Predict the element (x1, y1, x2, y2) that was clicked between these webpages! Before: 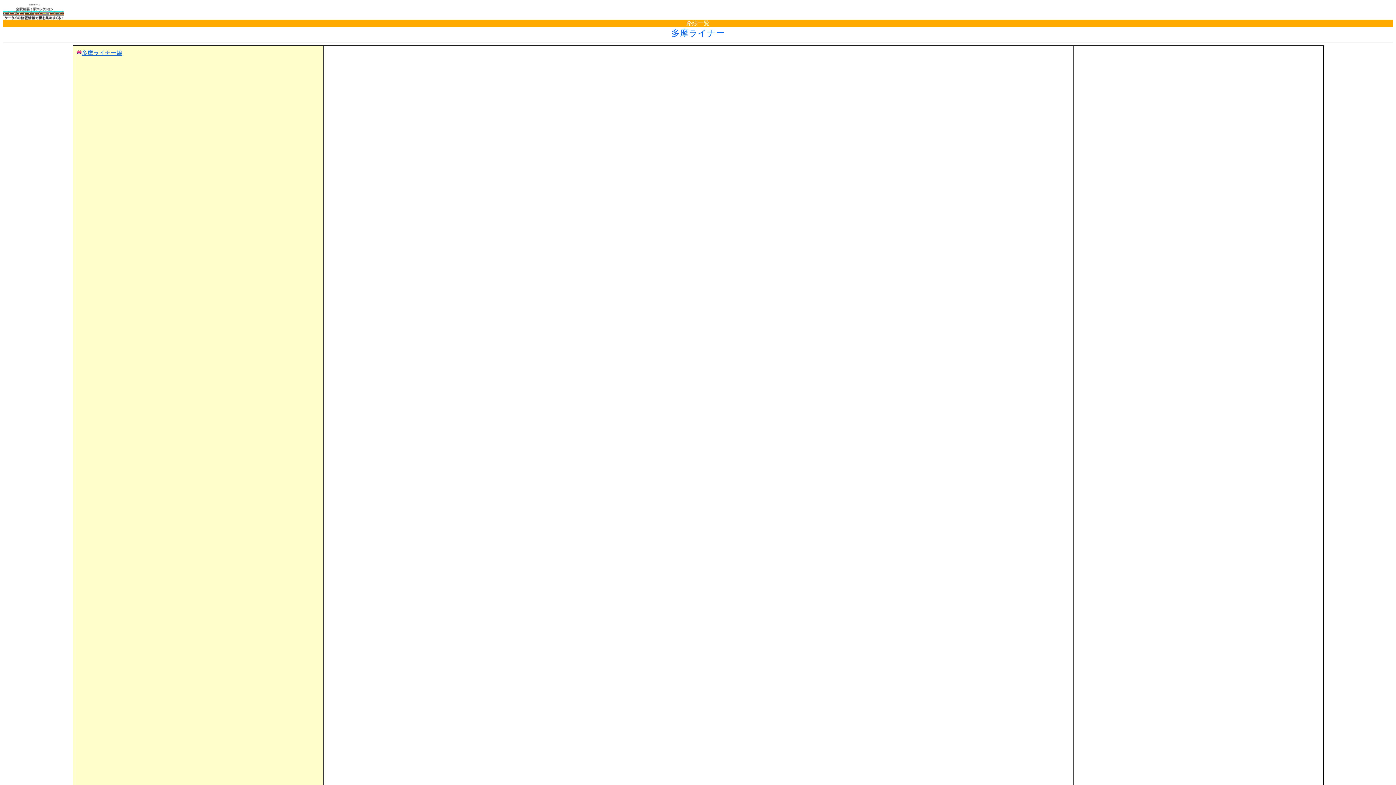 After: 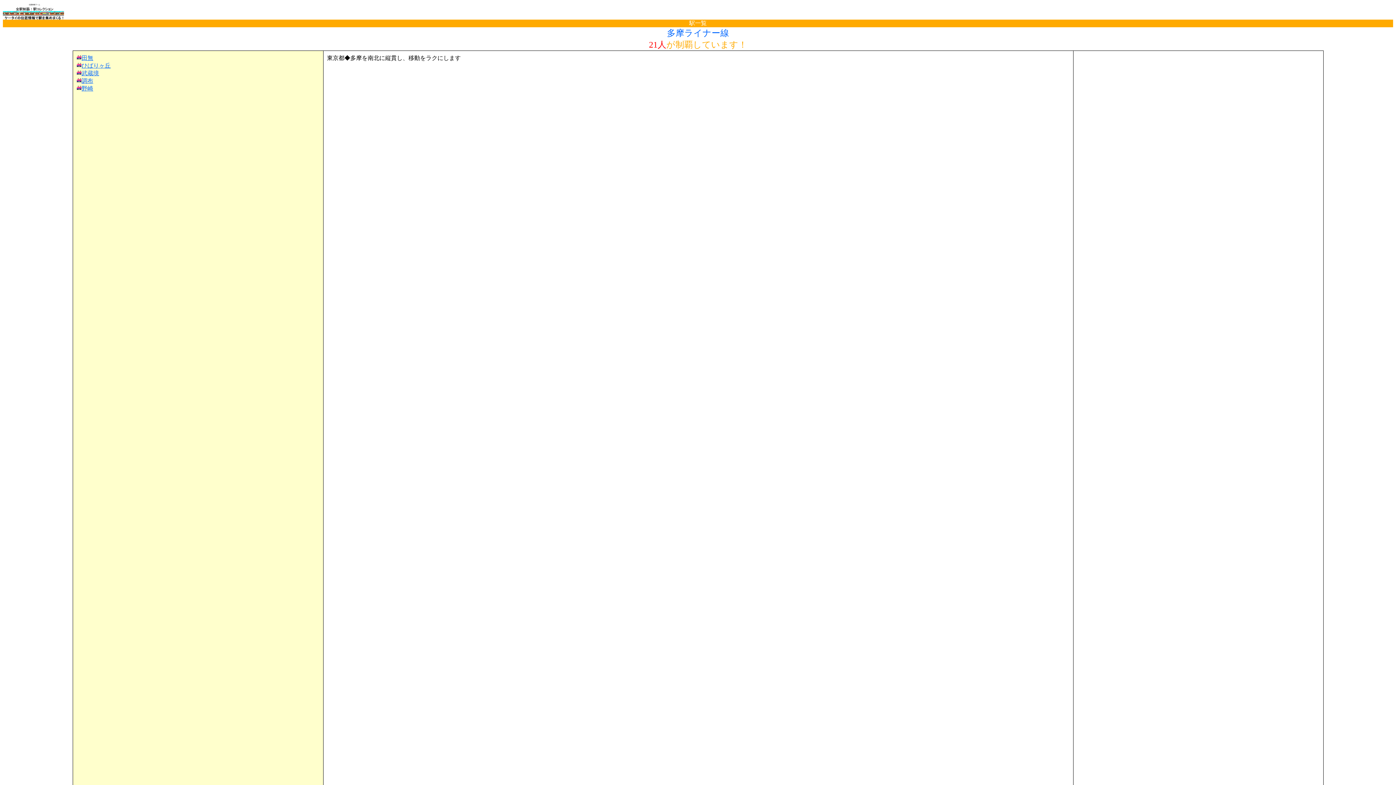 Action: bbox: (81, 49, 122, 56) label: 多摩ライナー線